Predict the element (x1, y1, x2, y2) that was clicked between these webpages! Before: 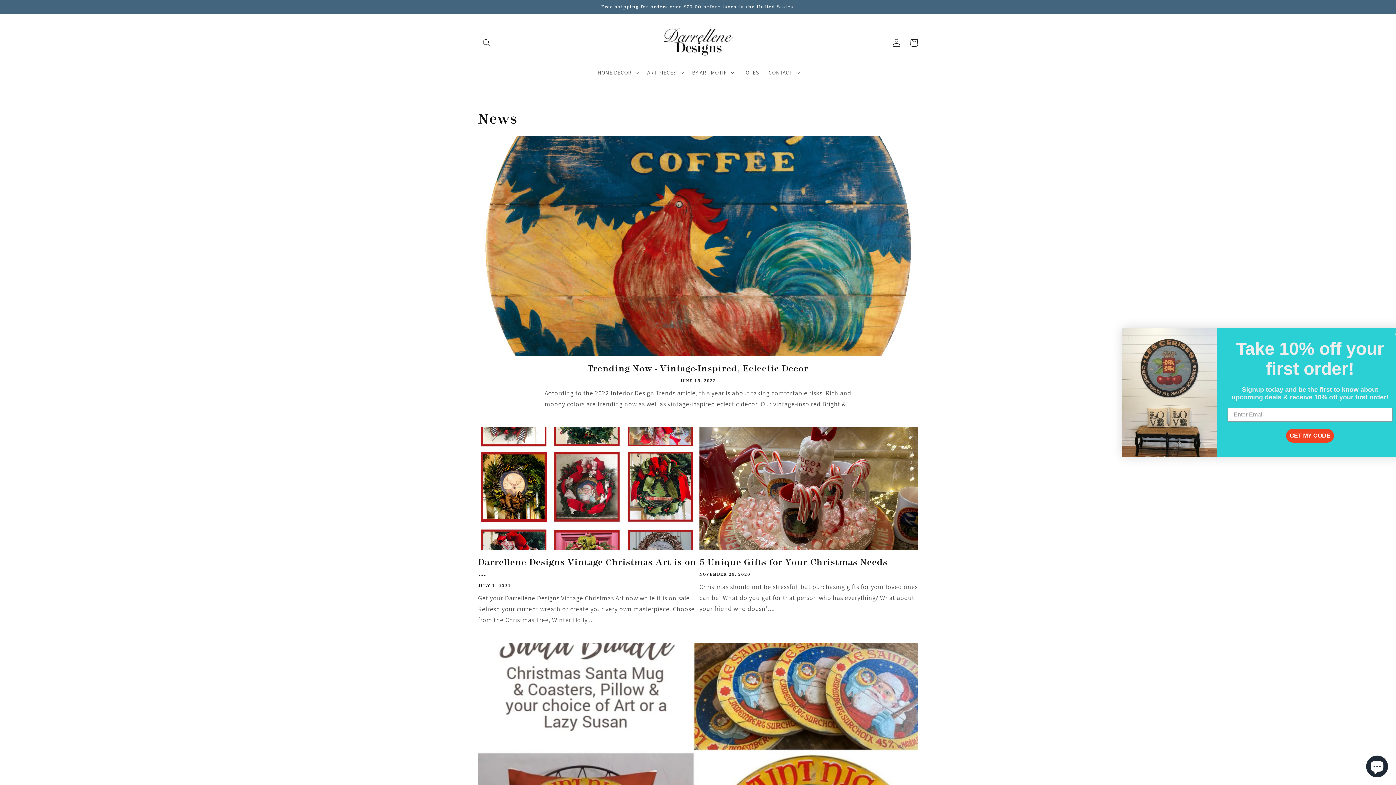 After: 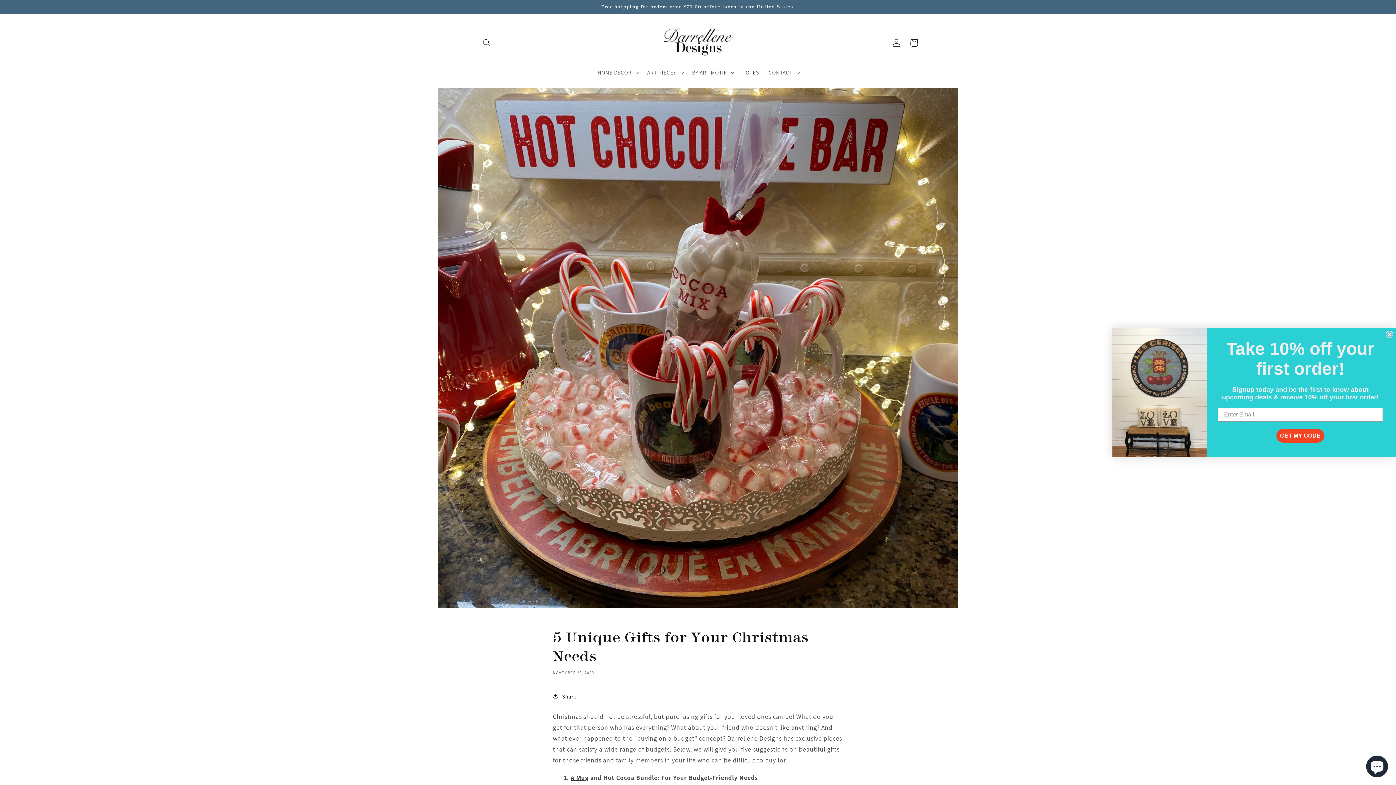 Action: label: 5 Unique Gifts for Your Christmas Needs bbox: (699, 557, 918, 568)